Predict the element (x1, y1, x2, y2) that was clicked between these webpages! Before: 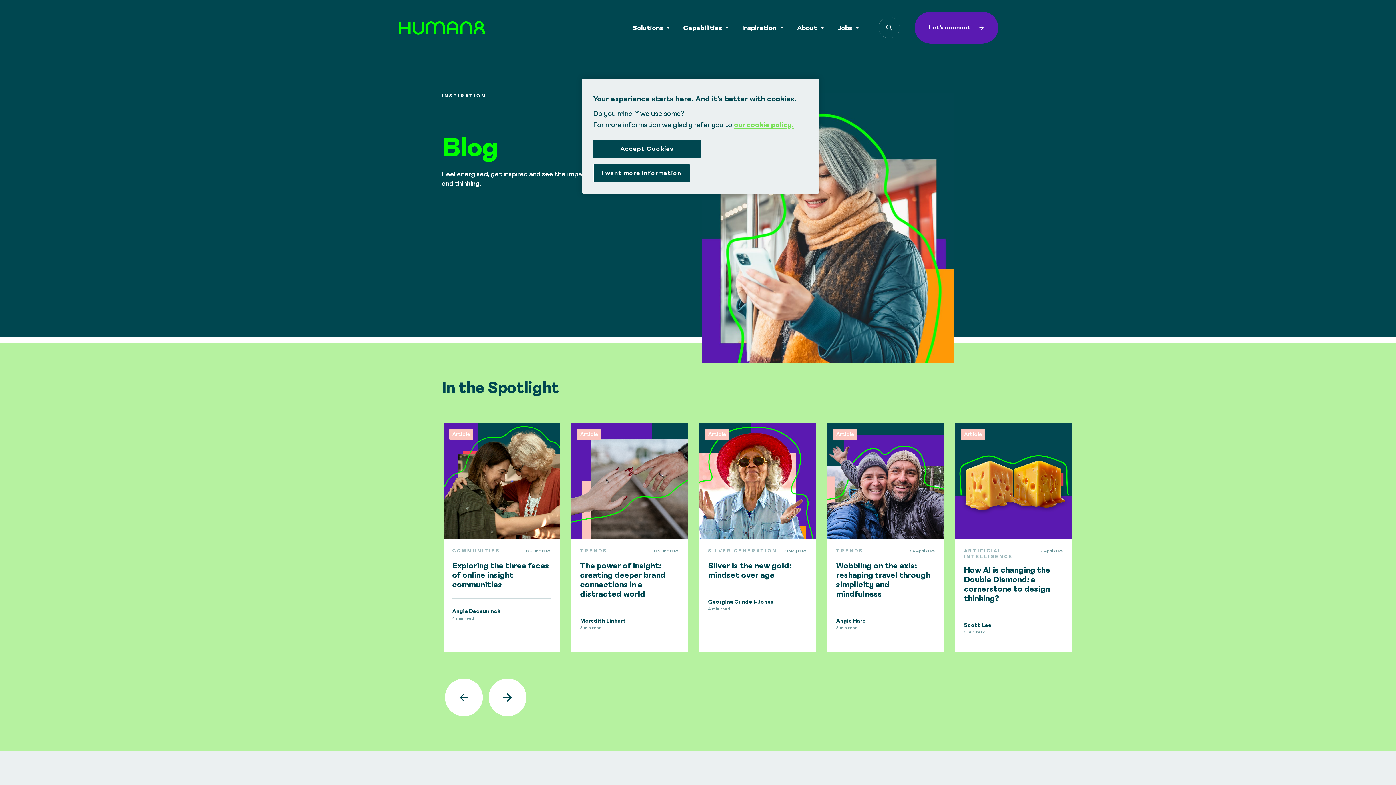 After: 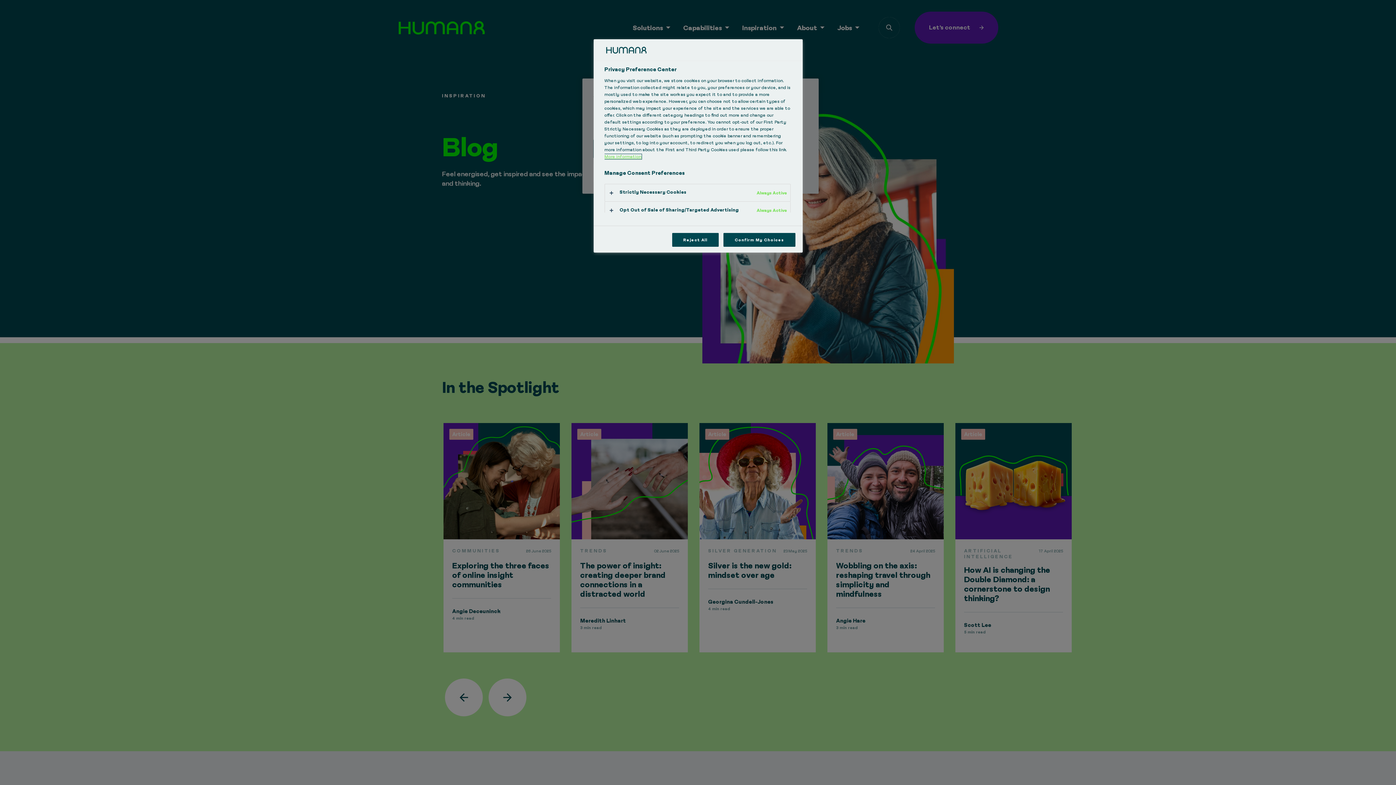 Action: bbox: (593, 164, 690, 182) label: I want more information